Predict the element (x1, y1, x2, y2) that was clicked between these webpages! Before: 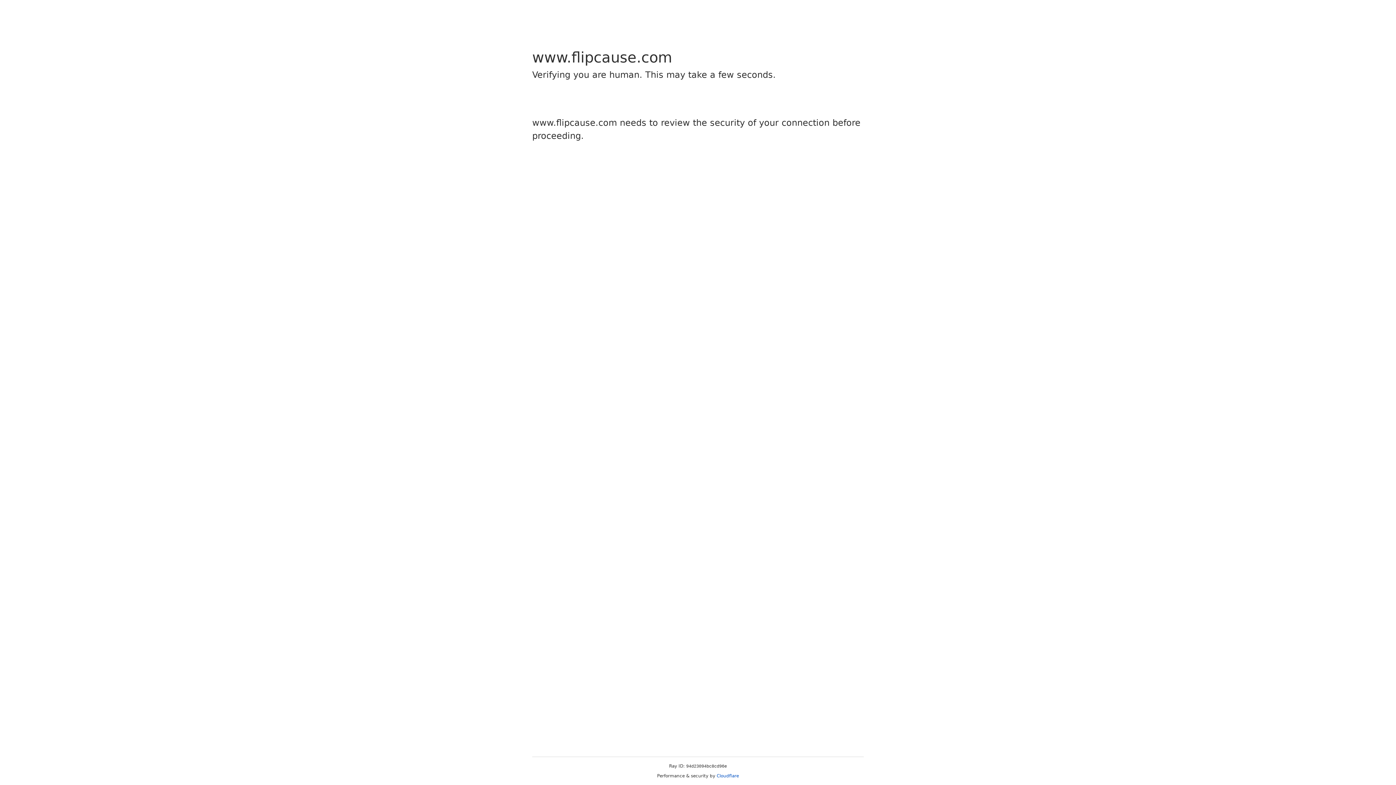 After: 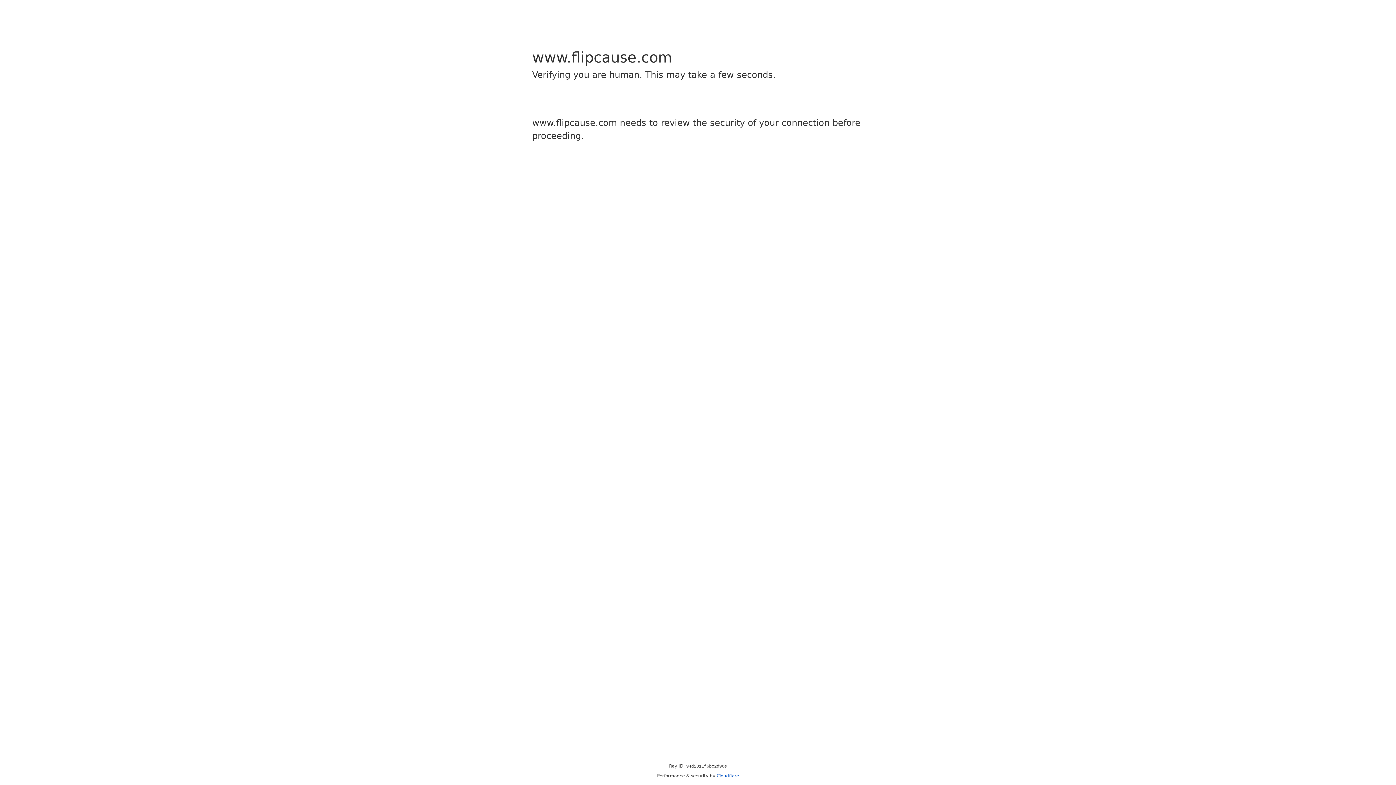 Action: label: Cloudflare bbox: (716, 773, 739, 778)